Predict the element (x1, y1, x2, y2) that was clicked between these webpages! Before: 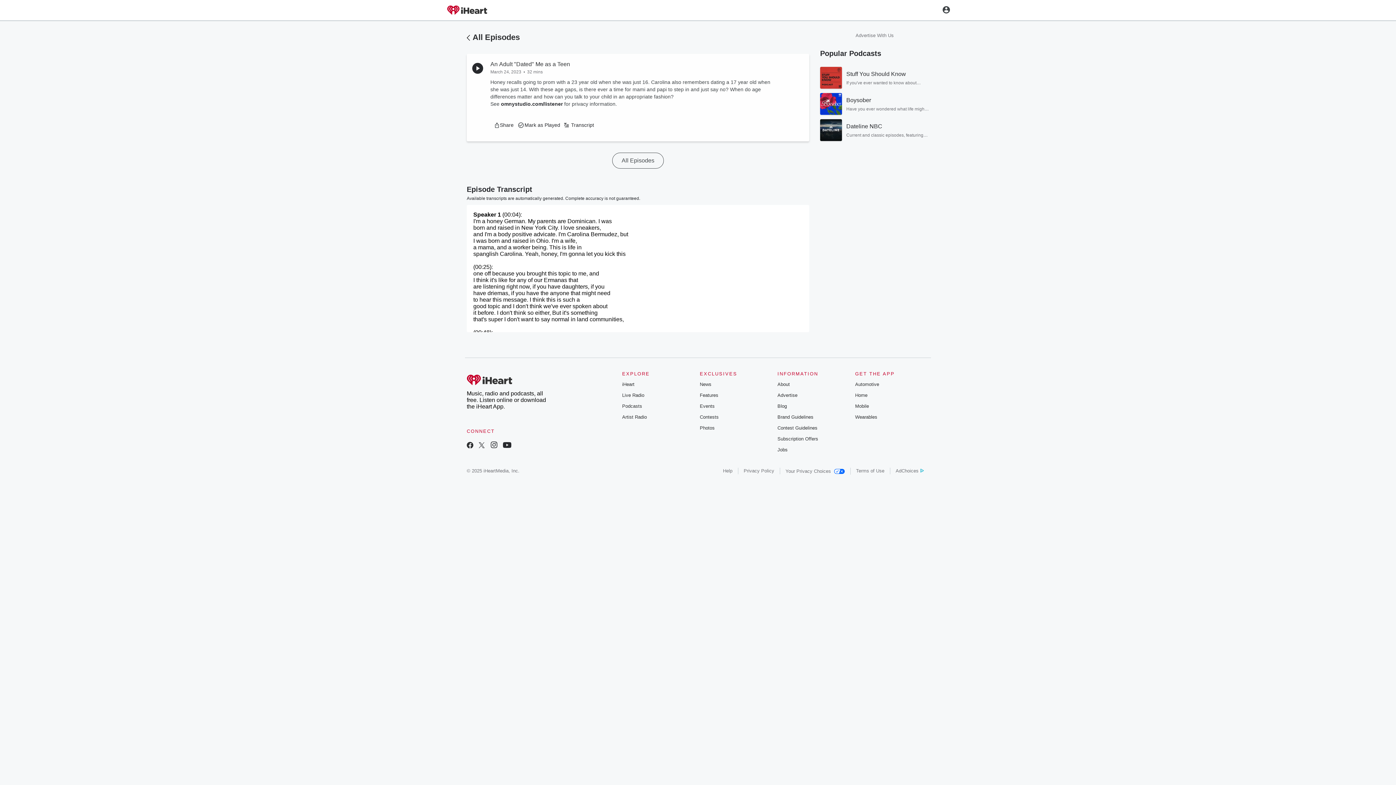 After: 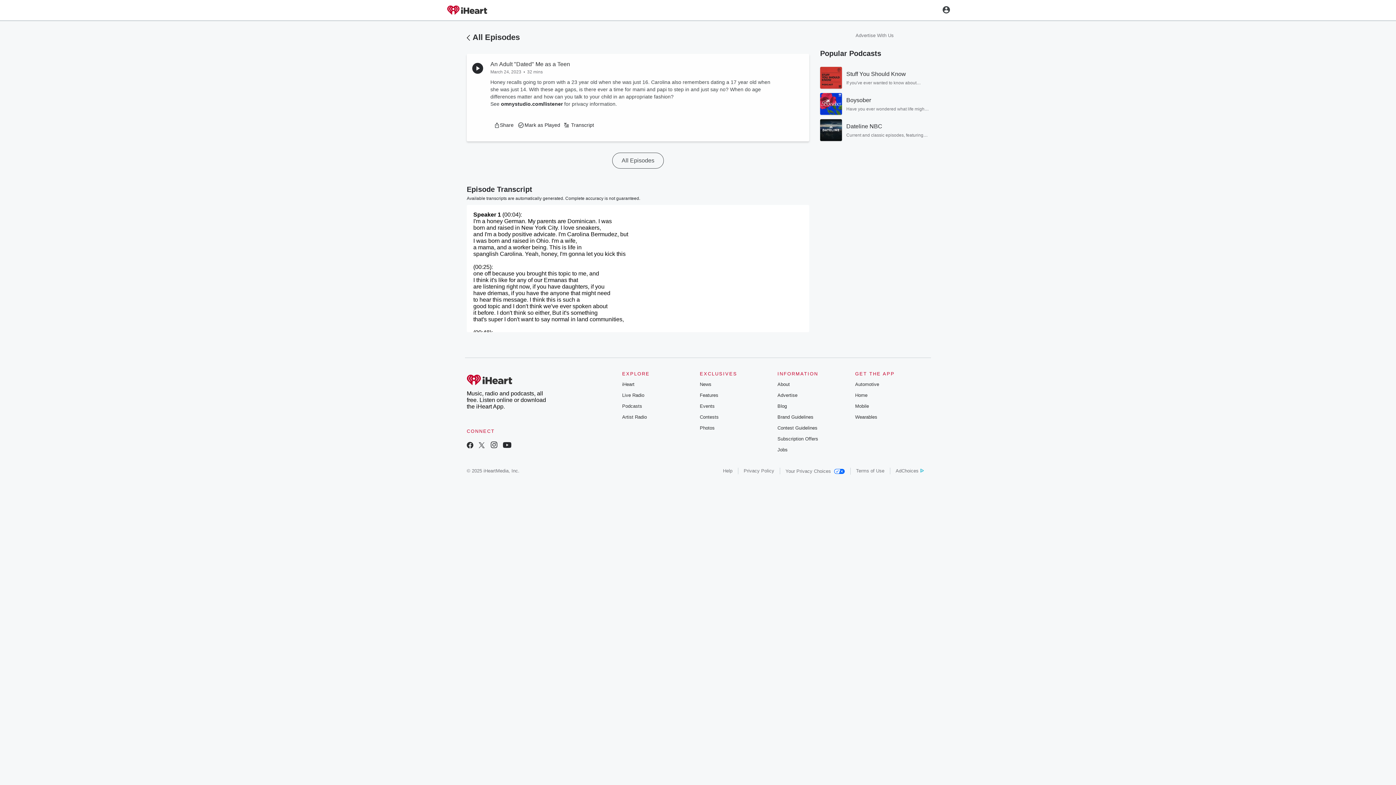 Action: label: Contests bbox: (699, 414, 718, 420)